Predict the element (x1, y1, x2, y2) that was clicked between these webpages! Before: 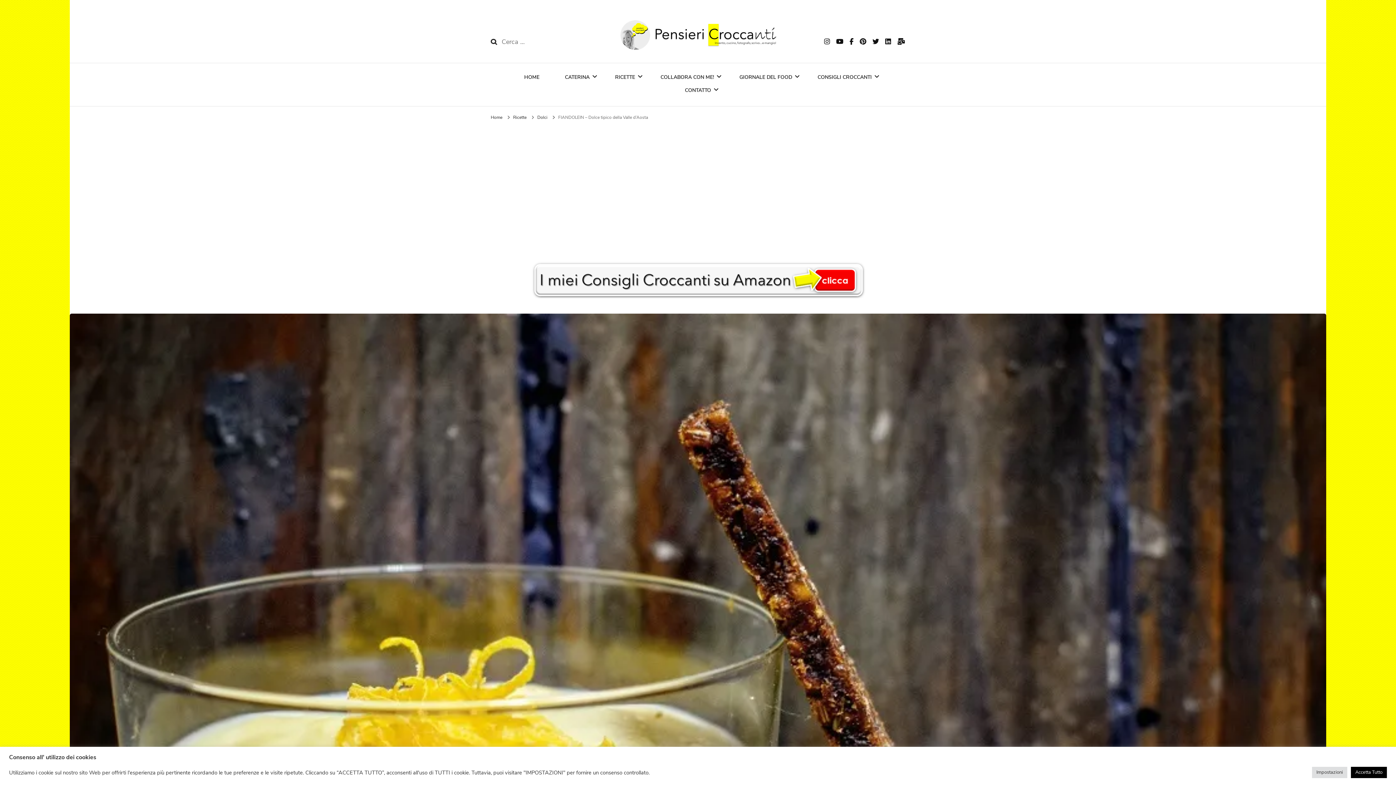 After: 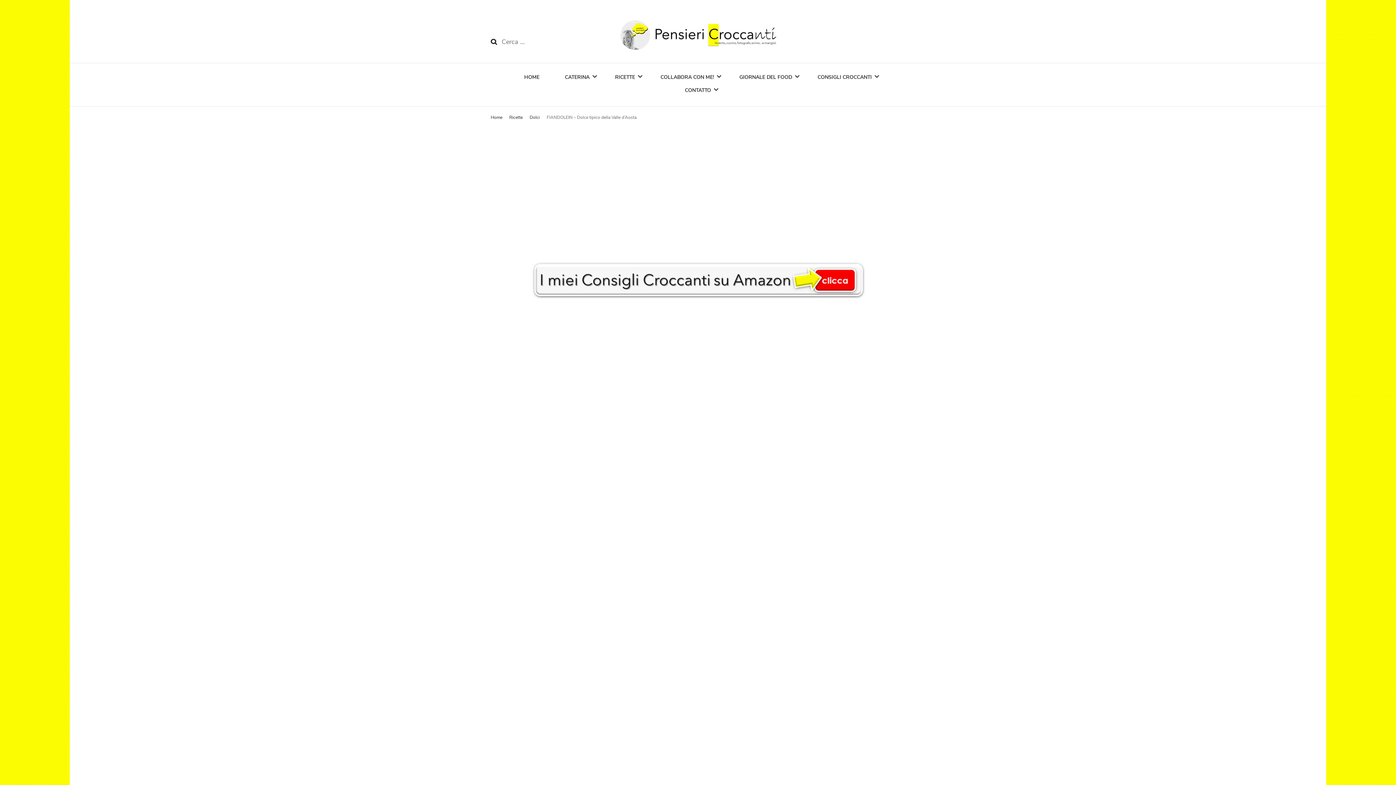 Action: bbox: (1351, 767, 1387, 778) label: Accetta Tutto